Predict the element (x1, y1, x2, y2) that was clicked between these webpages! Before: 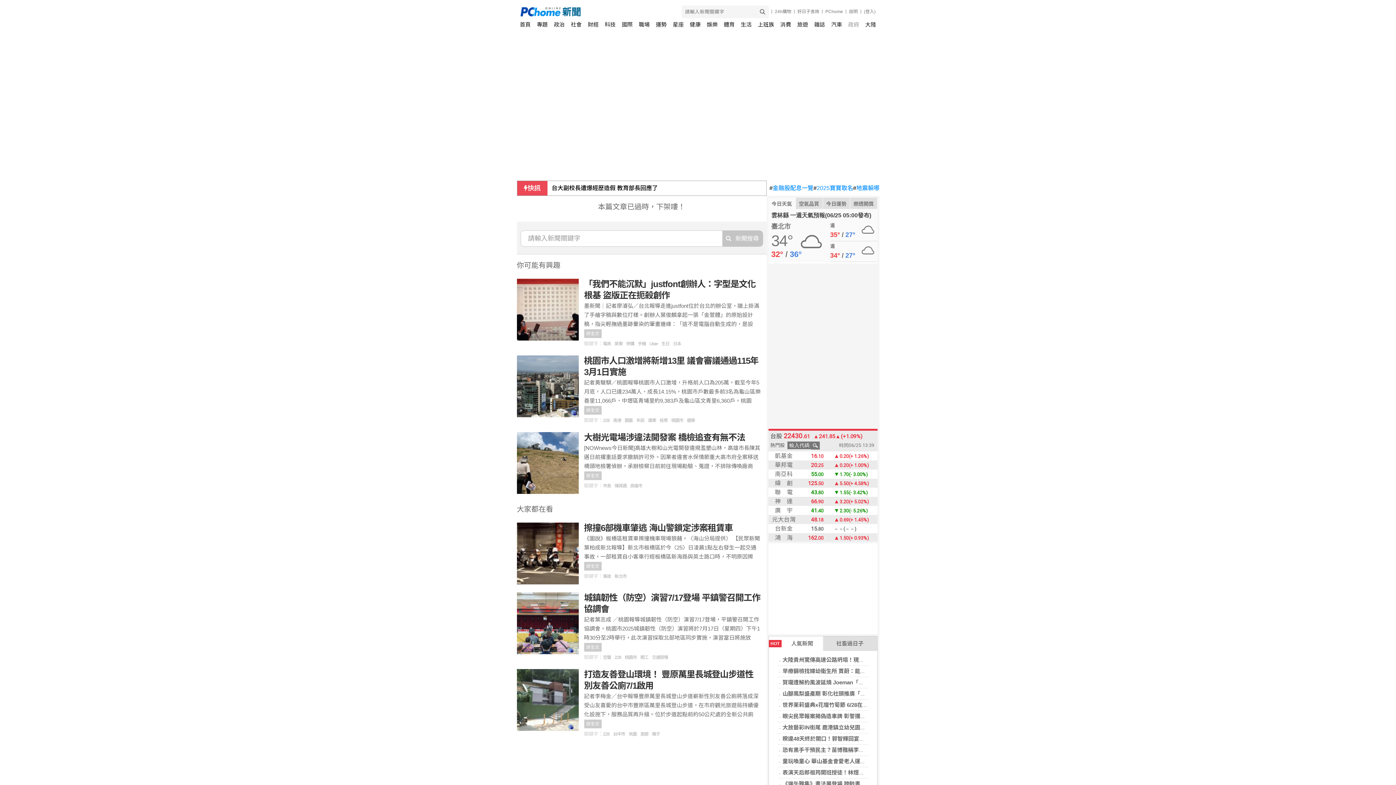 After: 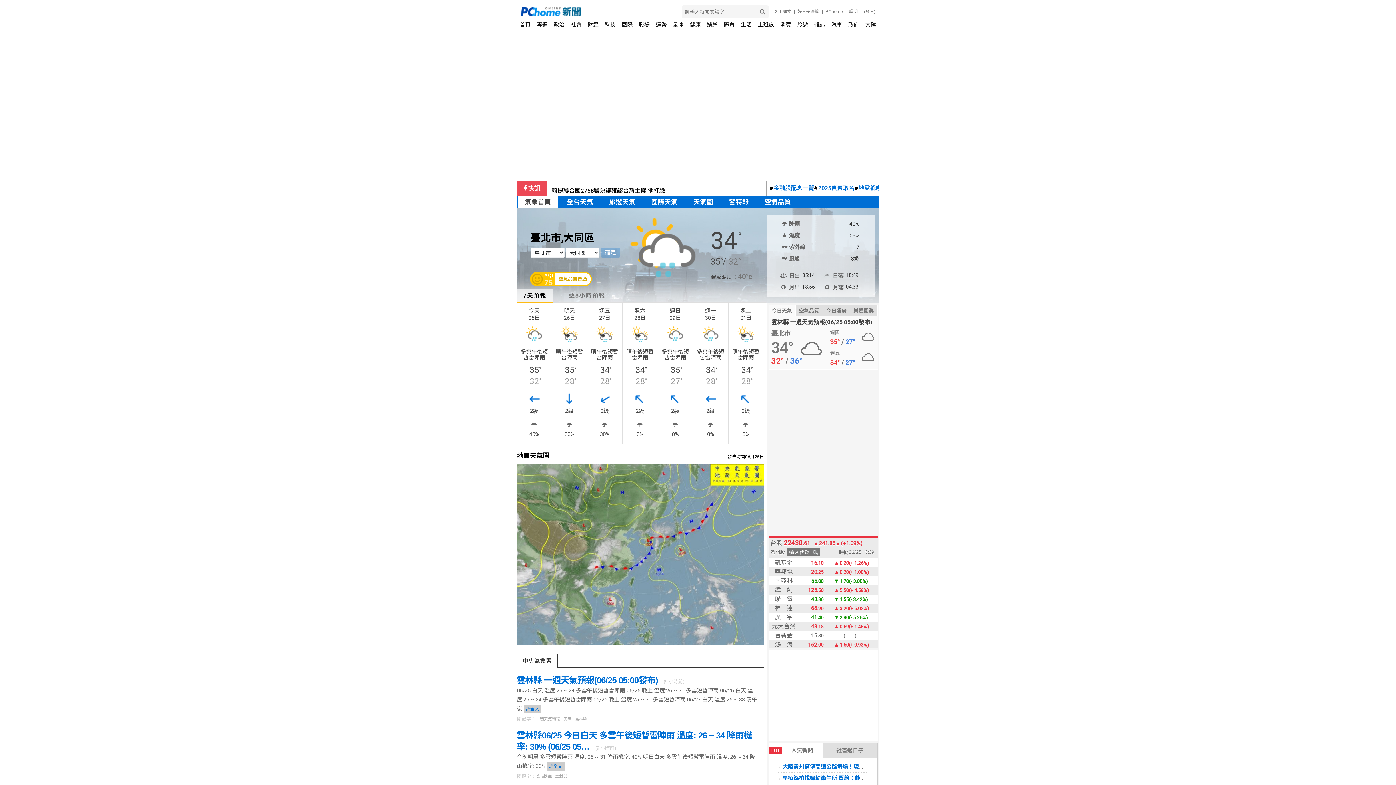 Action: label: 今日天氣 bbox: (768, 197, 795, 209)